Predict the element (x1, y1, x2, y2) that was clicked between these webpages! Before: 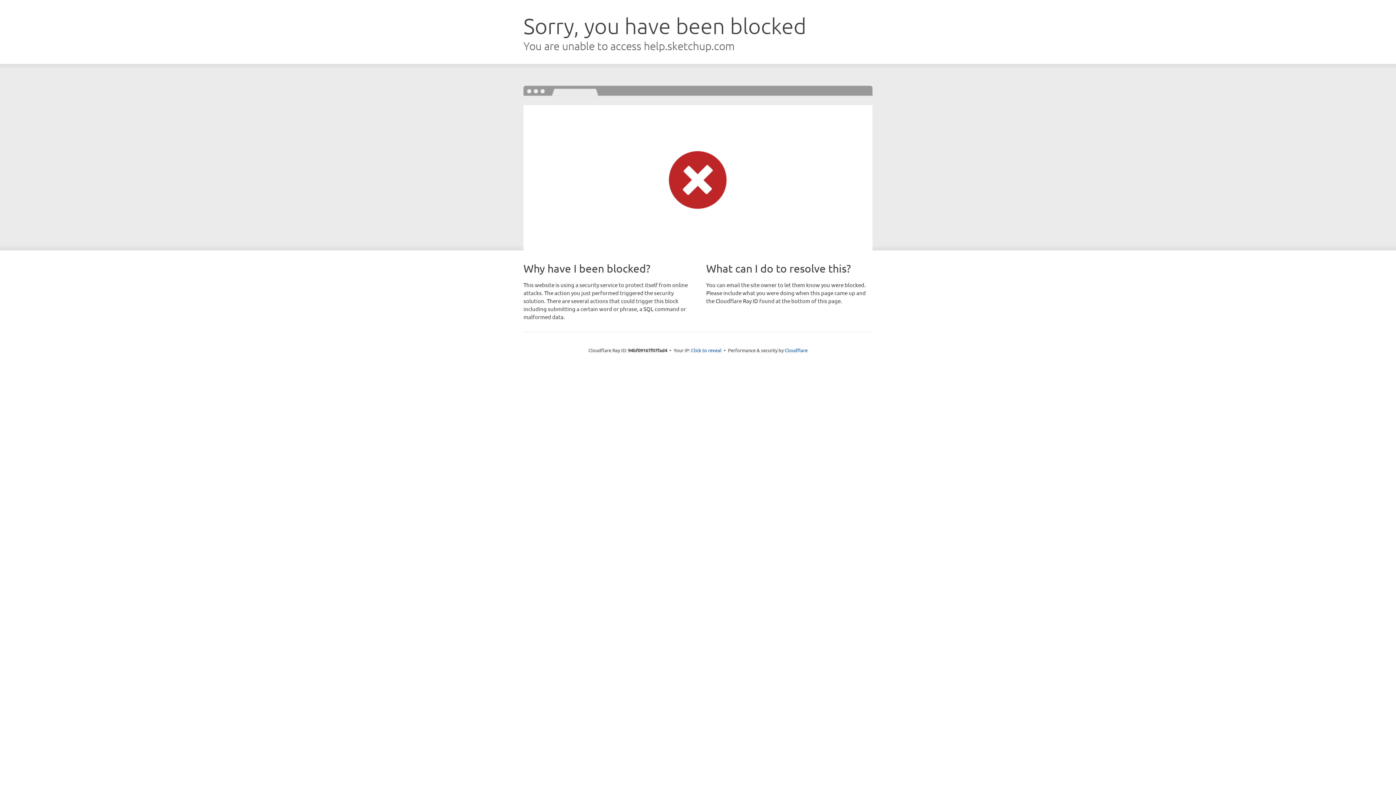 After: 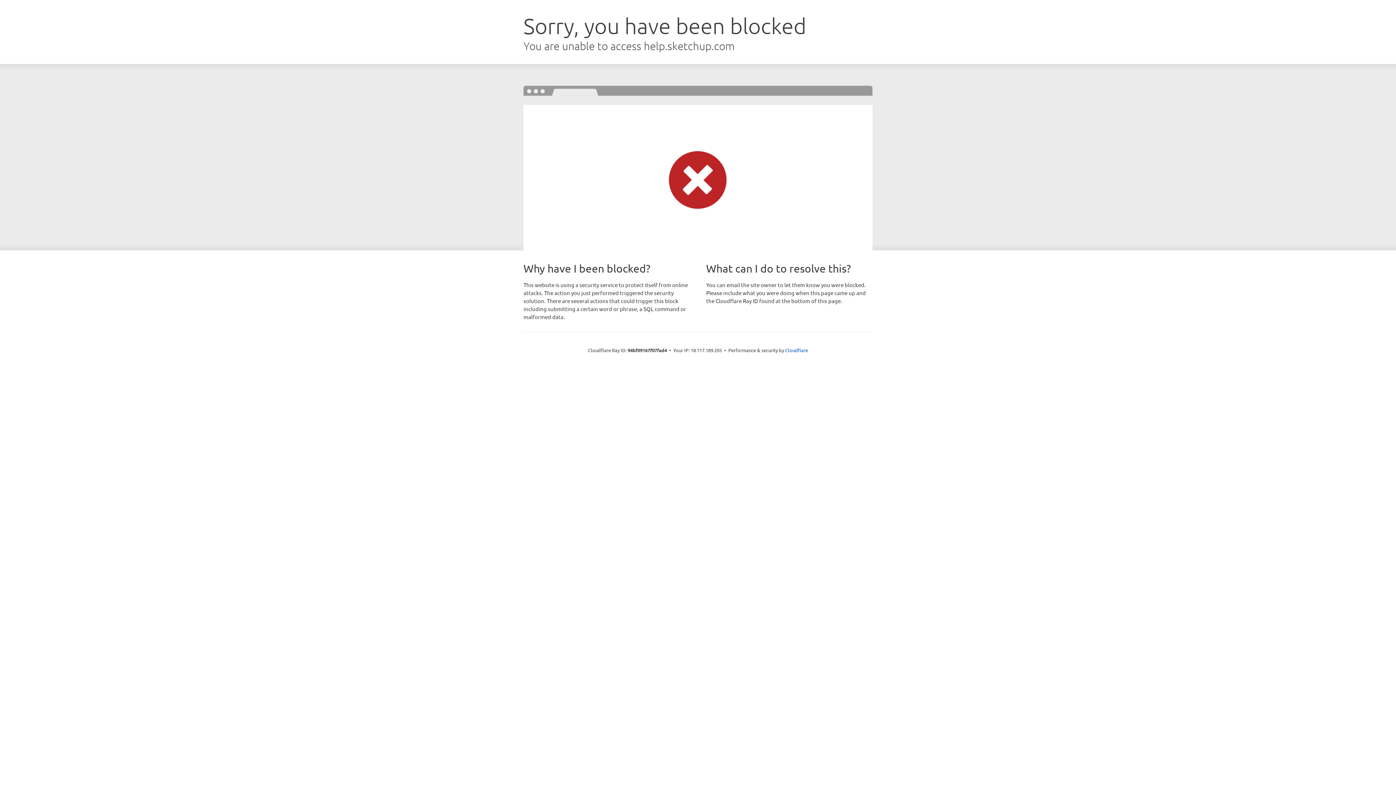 Action: bbox: (691, 346, 721, 353) label: Click to reveal